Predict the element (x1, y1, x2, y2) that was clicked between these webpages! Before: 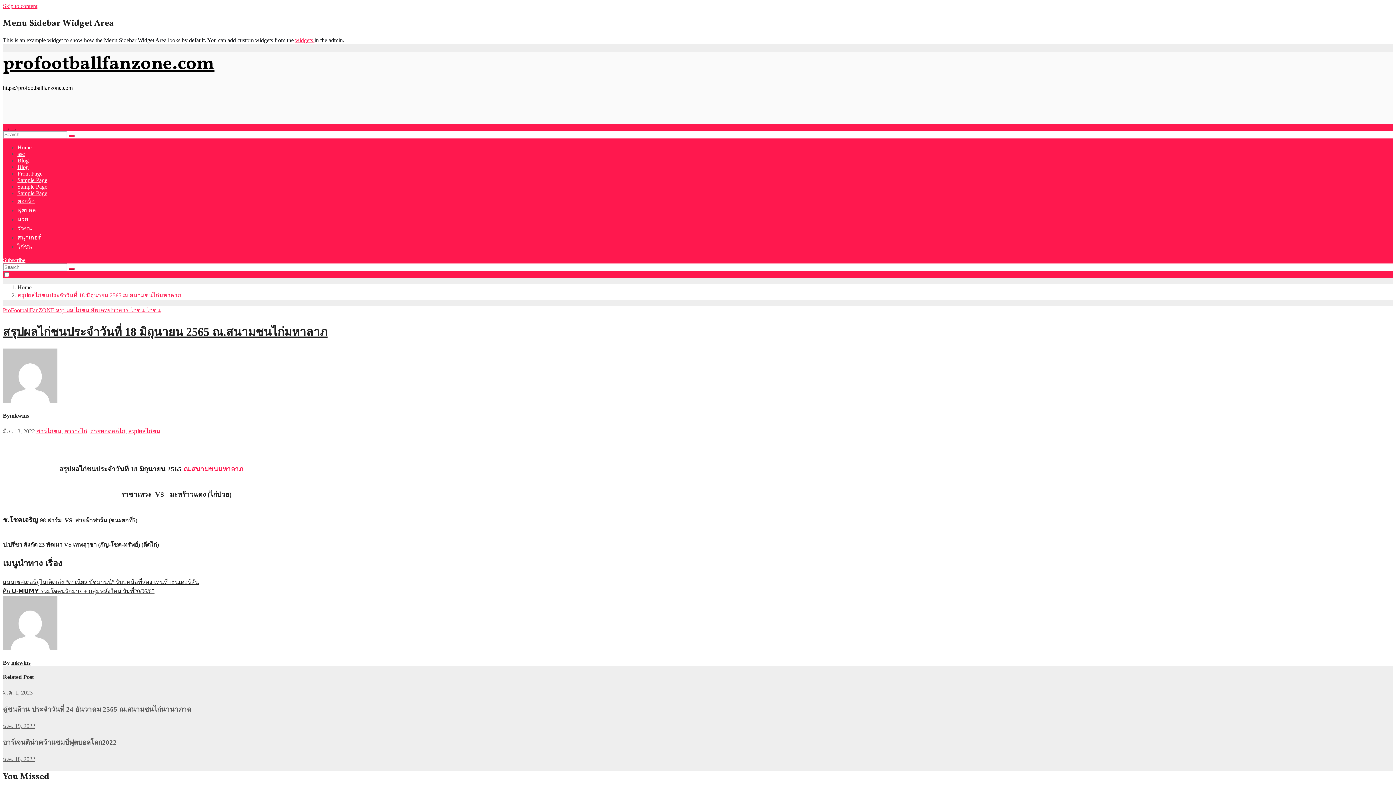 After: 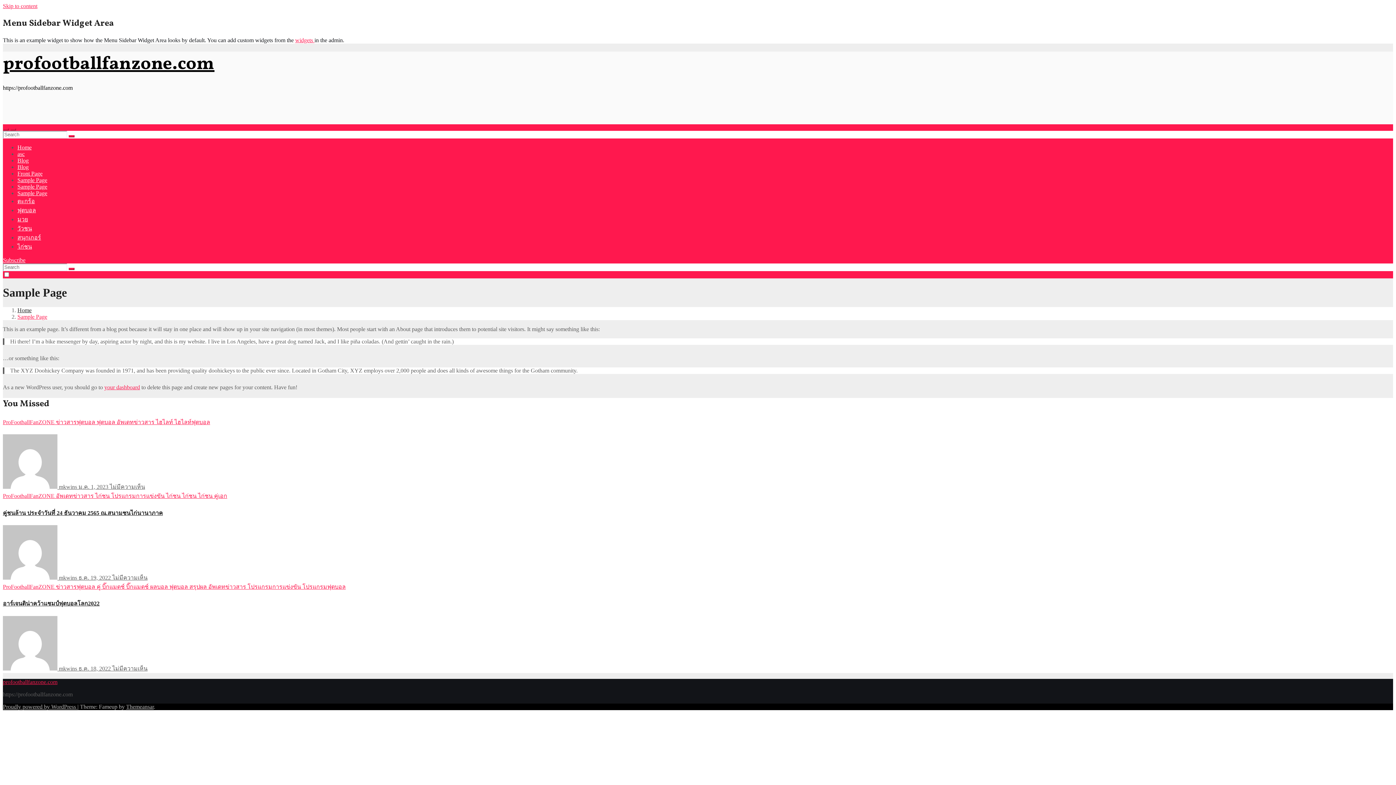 Action: bbox: (17, 183, 47, 189) label: Sample Page